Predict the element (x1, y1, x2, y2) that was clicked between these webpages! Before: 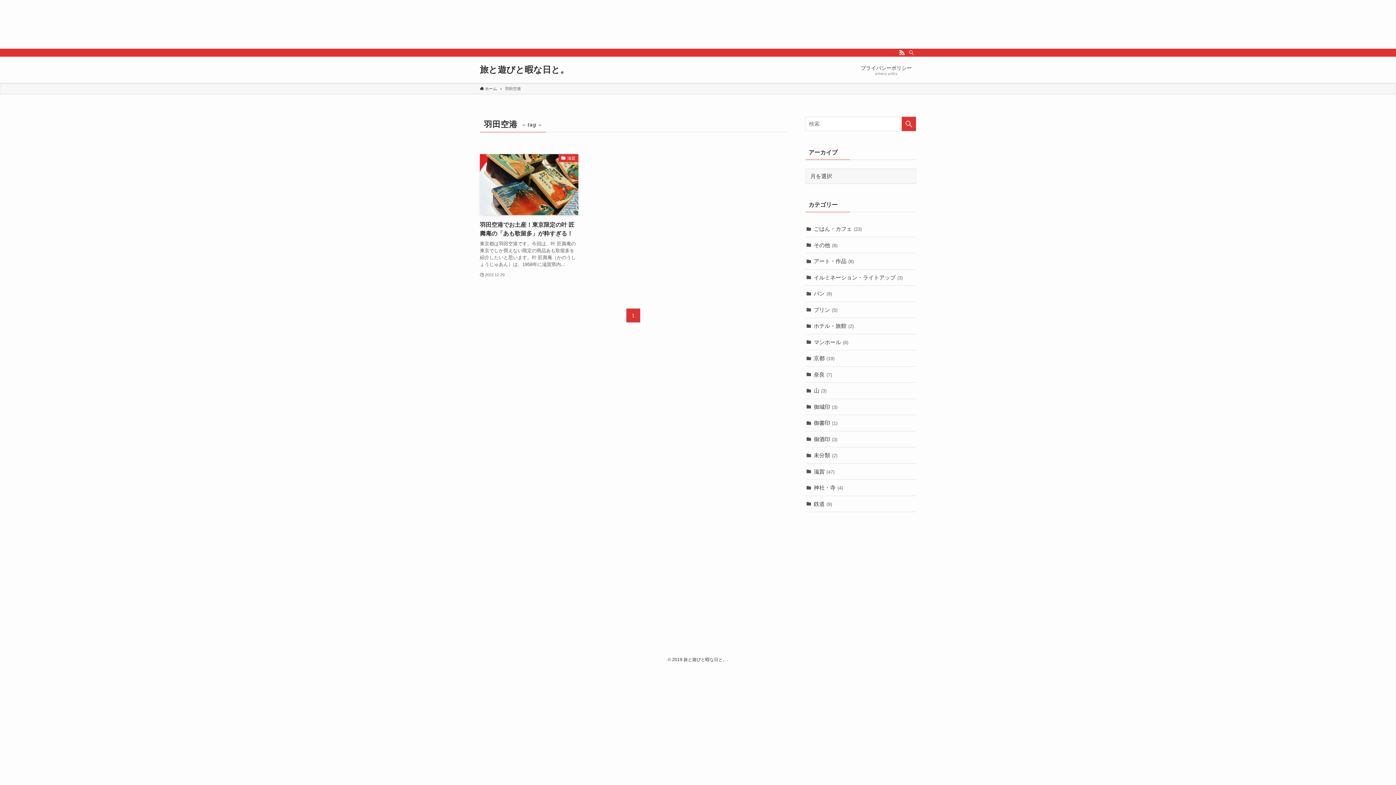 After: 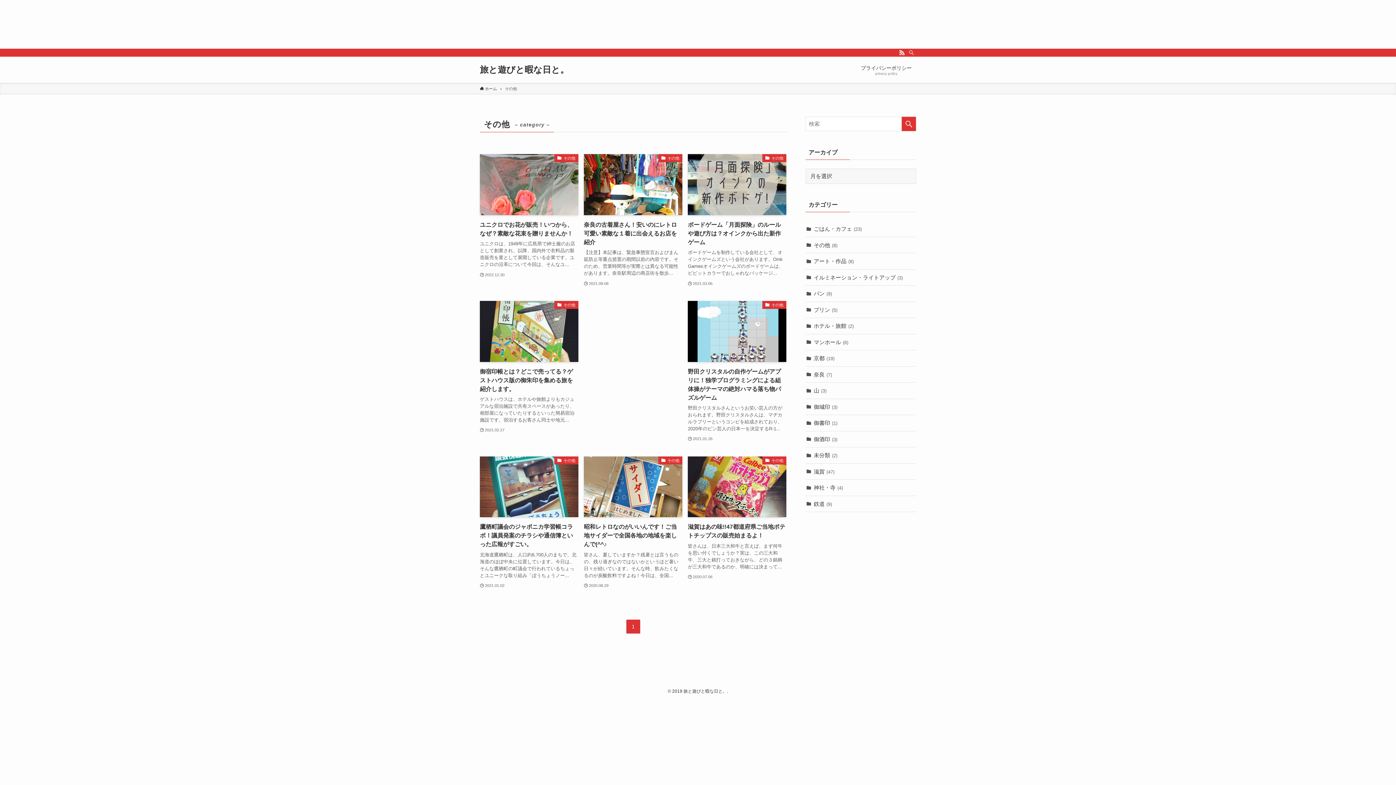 Action: label: その他(8) bbox: (805, 237, 916, 253)